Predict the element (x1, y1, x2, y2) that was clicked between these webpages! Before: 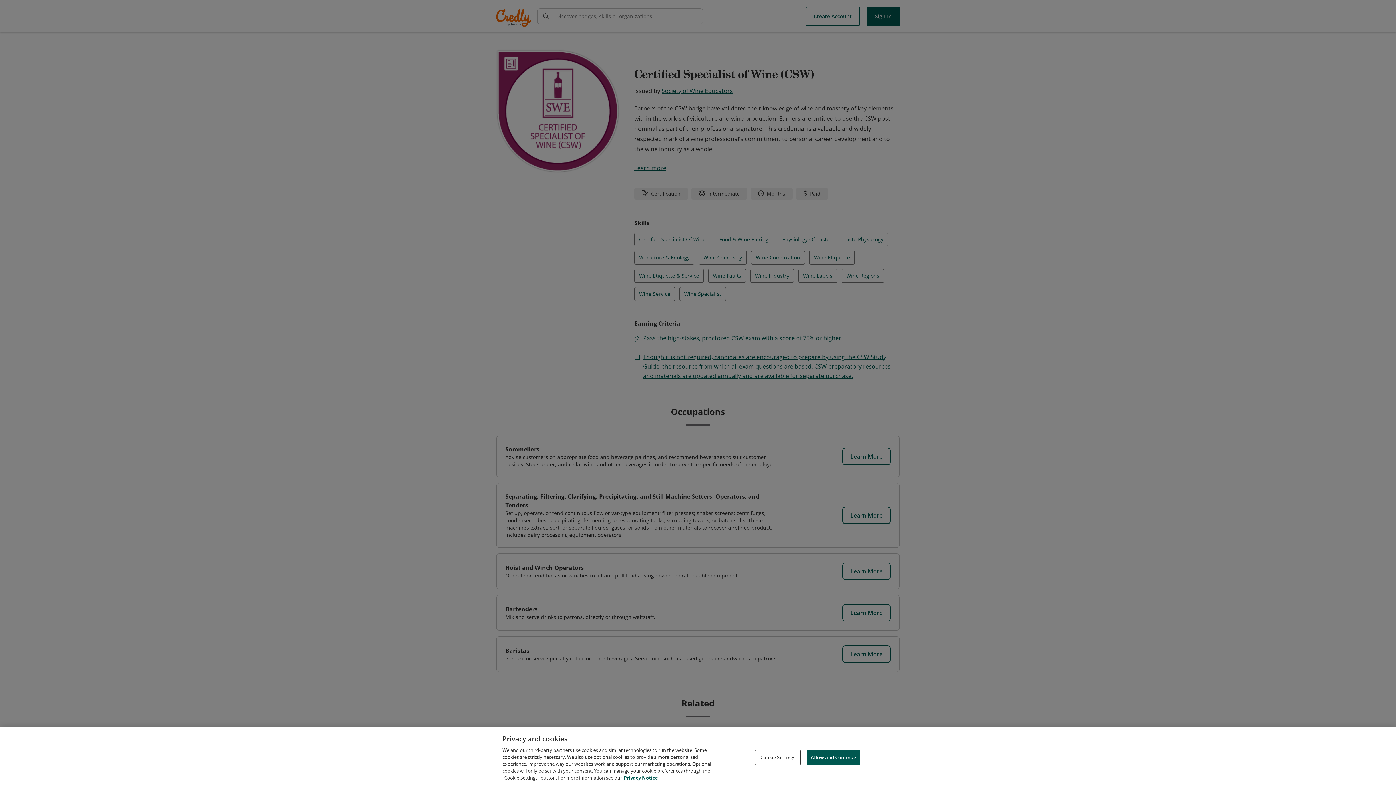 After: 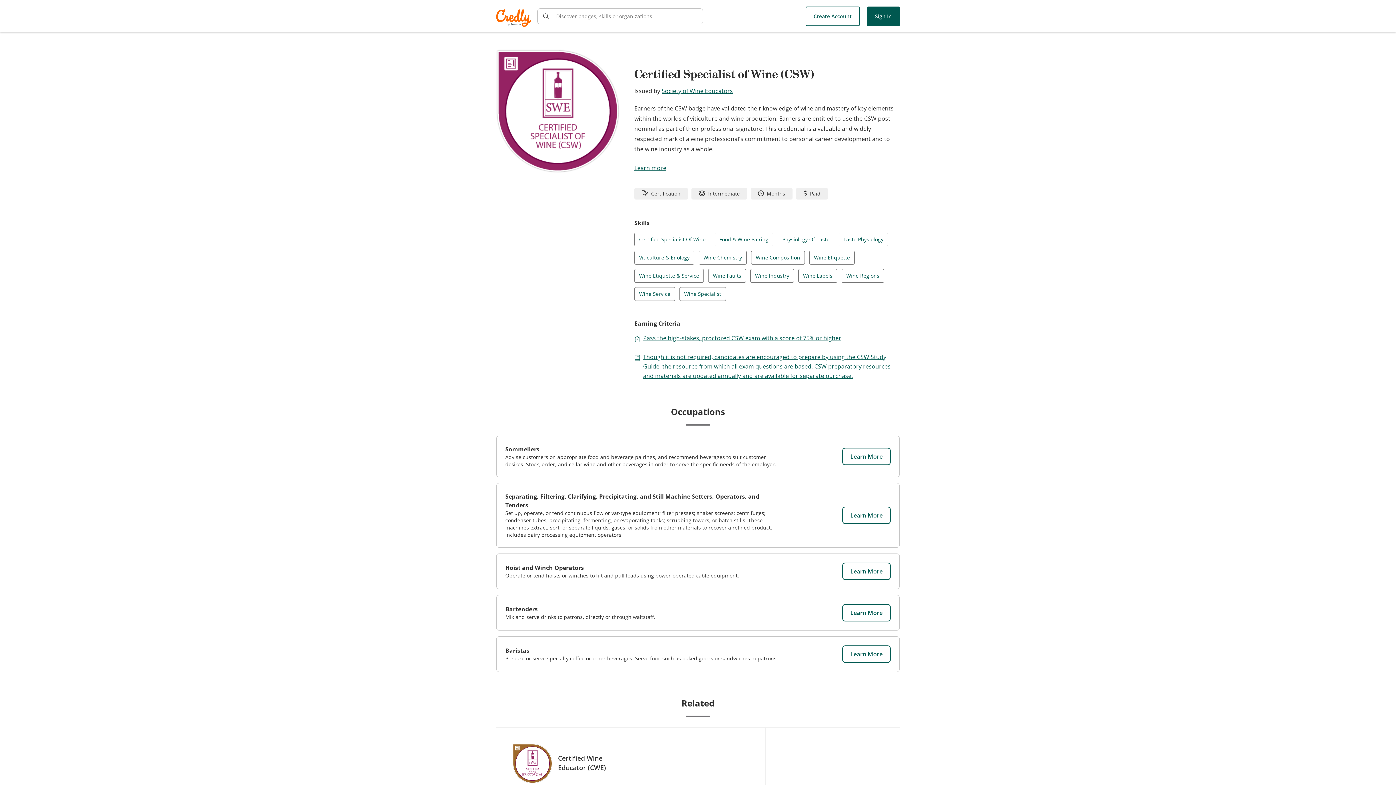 Action: bbox: (806, 750, 860, 765) label: Allow and Continue